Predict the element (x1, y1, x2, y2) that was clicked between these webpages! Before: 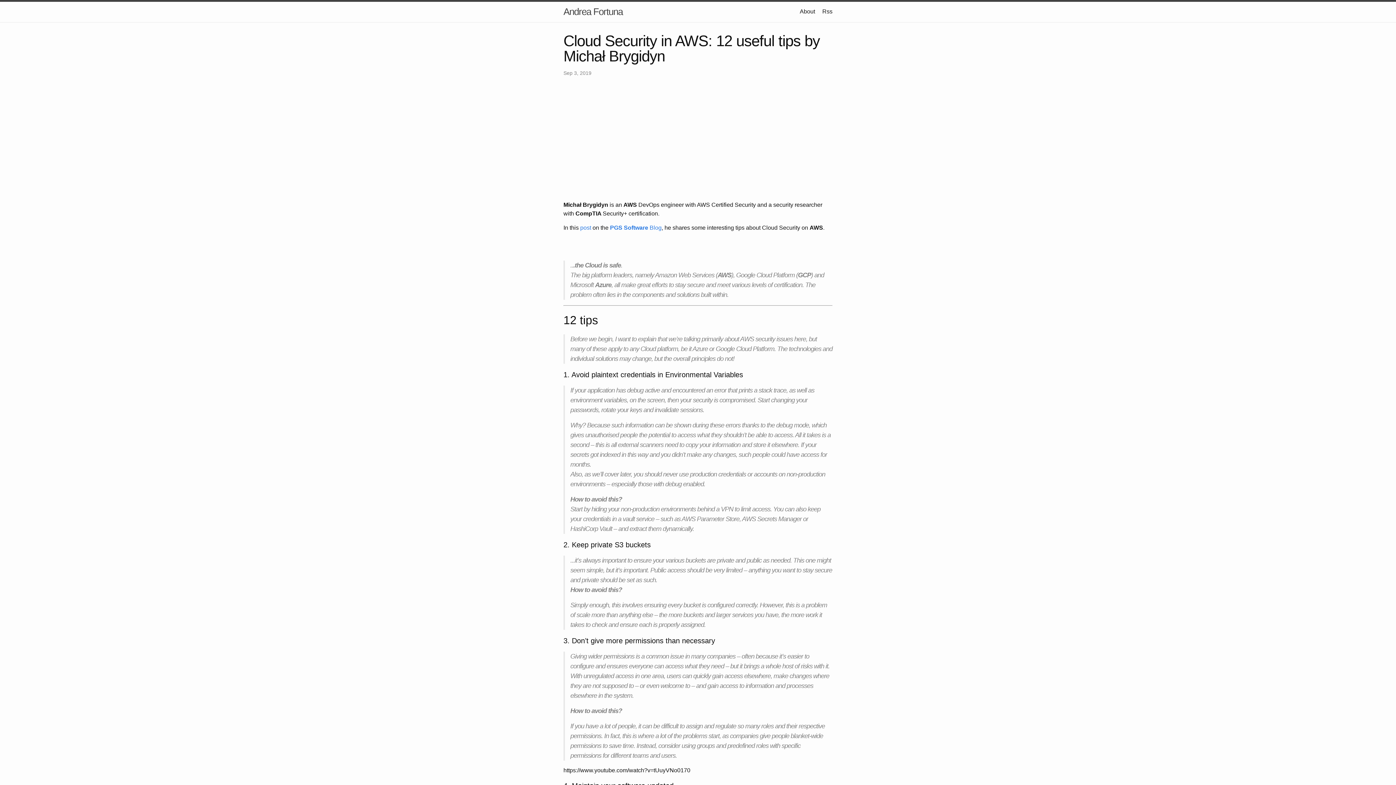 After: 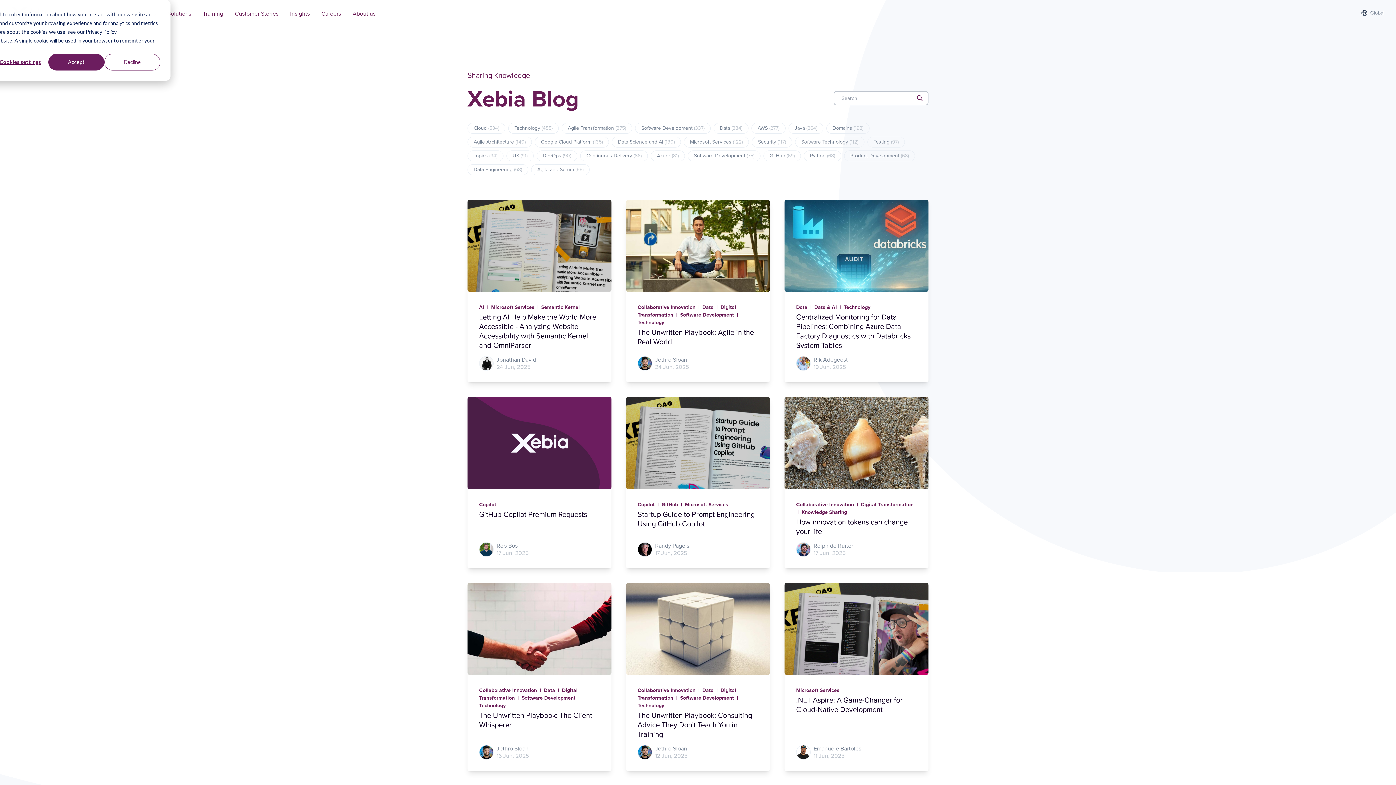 Action: label: PGS Software Blog bbox: (610, 224, 661, 230)